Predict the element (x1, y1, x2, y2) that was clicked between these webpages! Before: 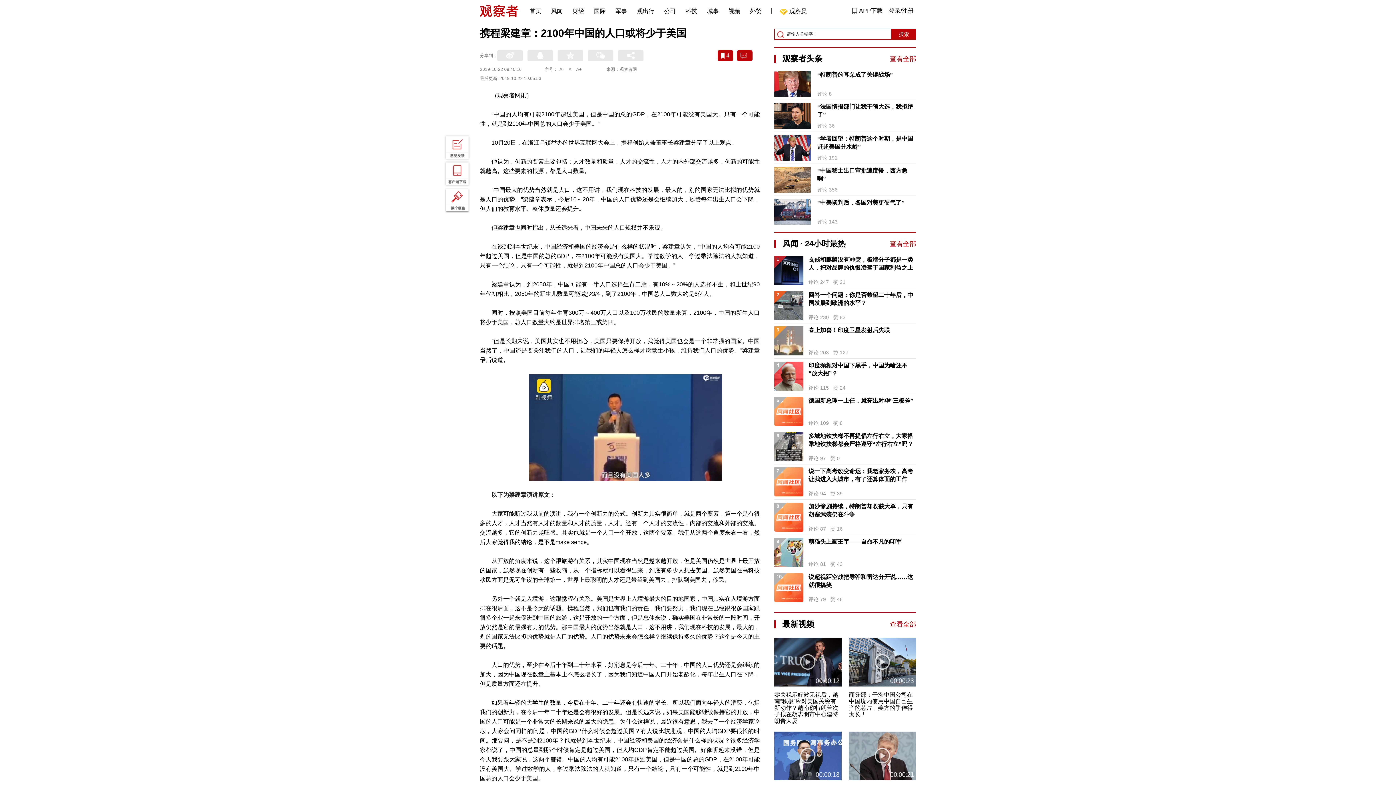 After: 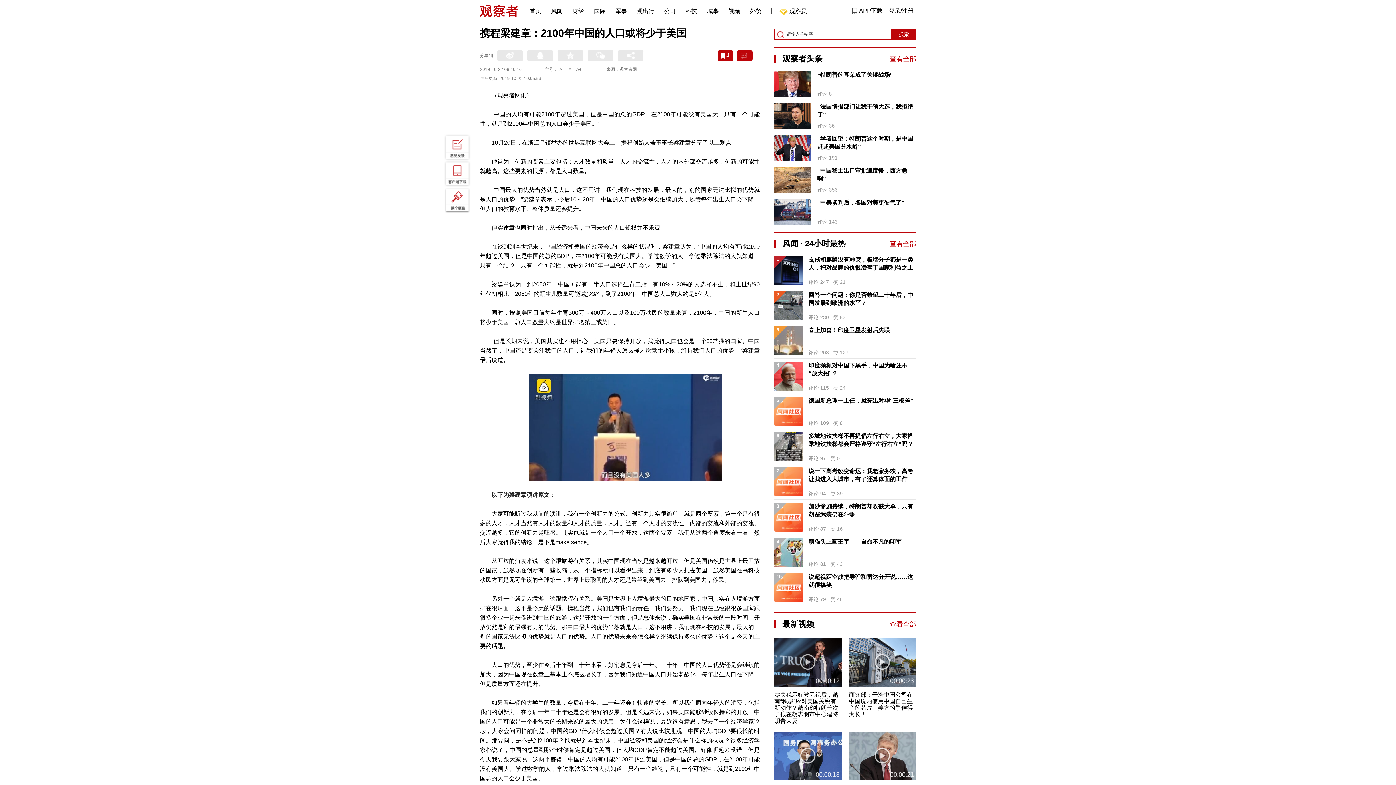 Action: bbox: (849, 686, 916, 718) label: 商务部：干涉中国公司在中国境内使用中国自己生产的芯片，美方的手伸得太长！